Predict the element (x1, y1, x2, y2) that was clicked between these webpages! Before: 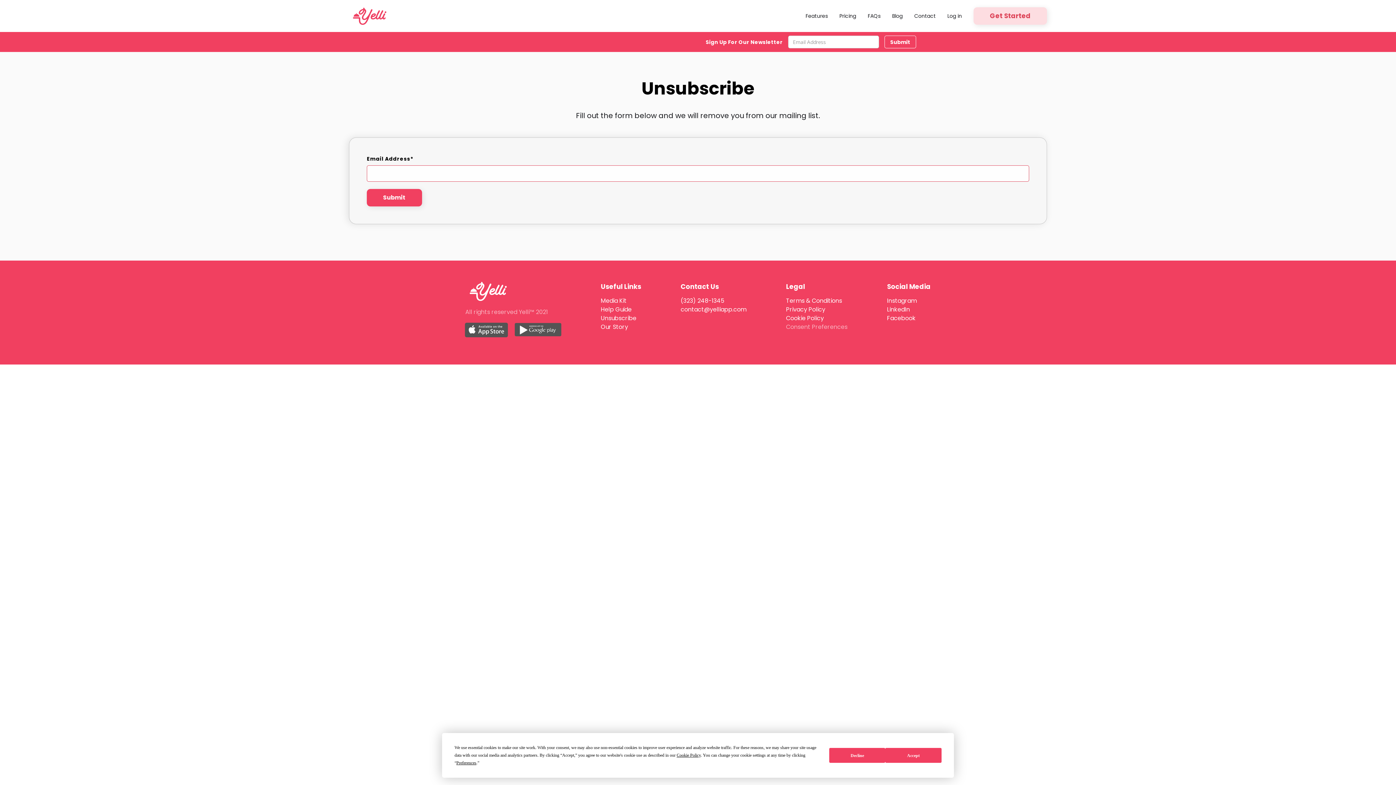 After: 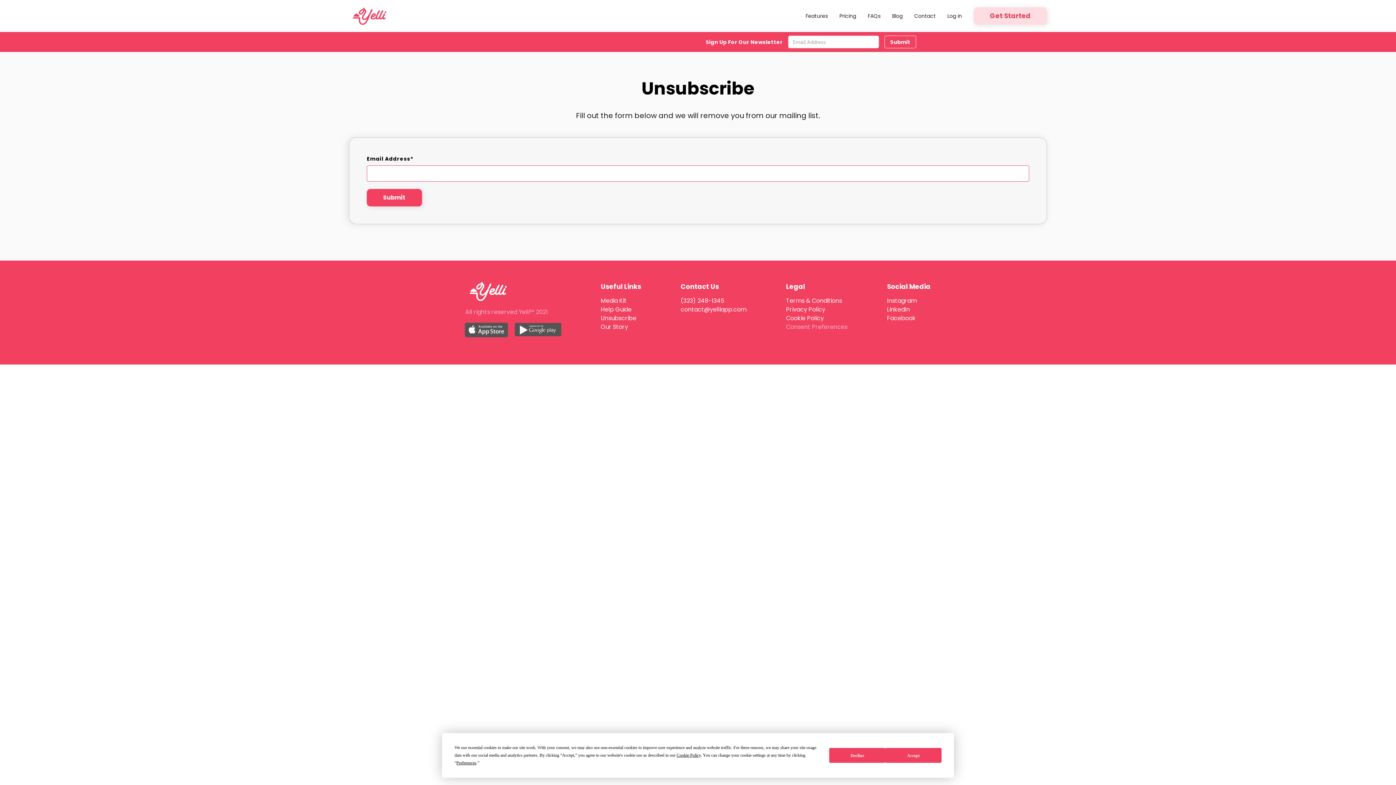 Action: bbox: (786, 296, 847, 305) label: Terms & Conditions